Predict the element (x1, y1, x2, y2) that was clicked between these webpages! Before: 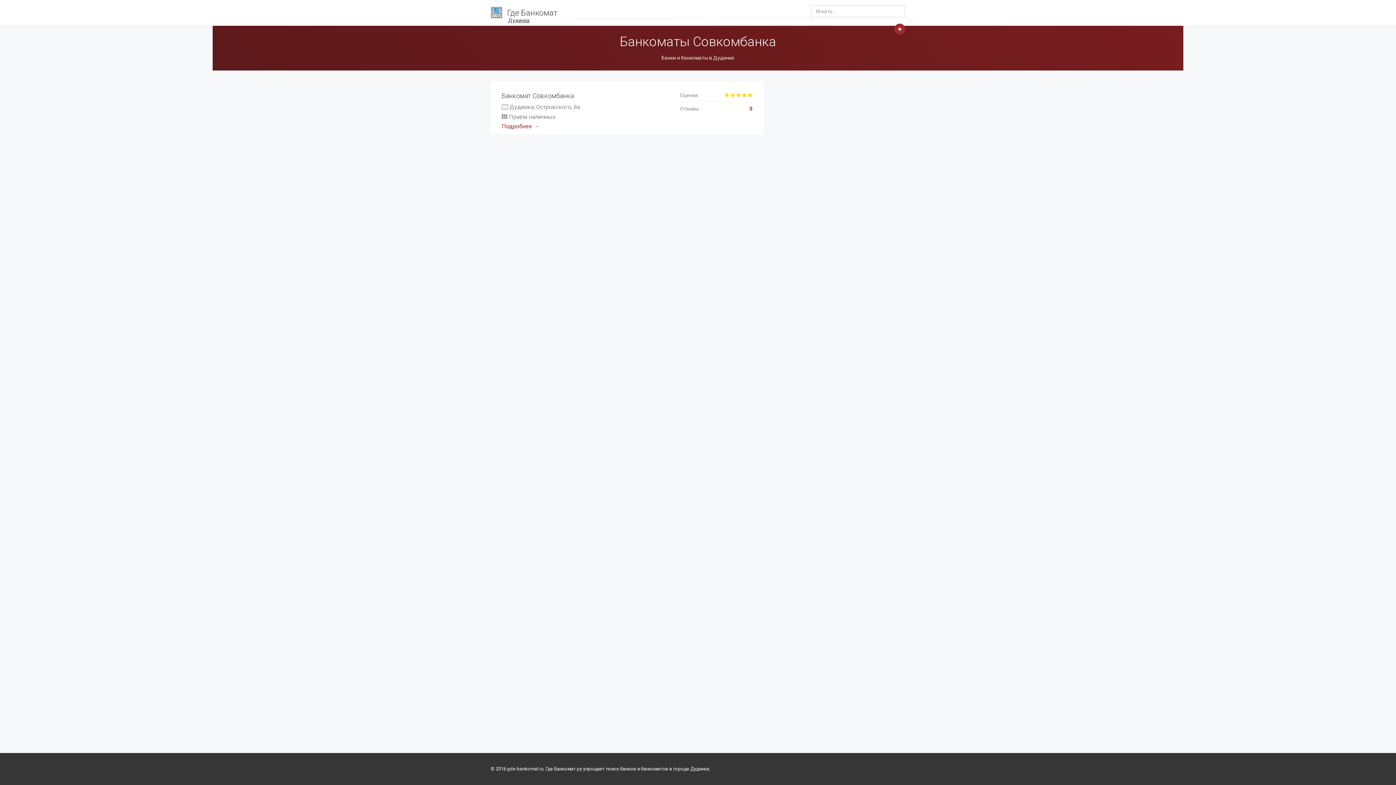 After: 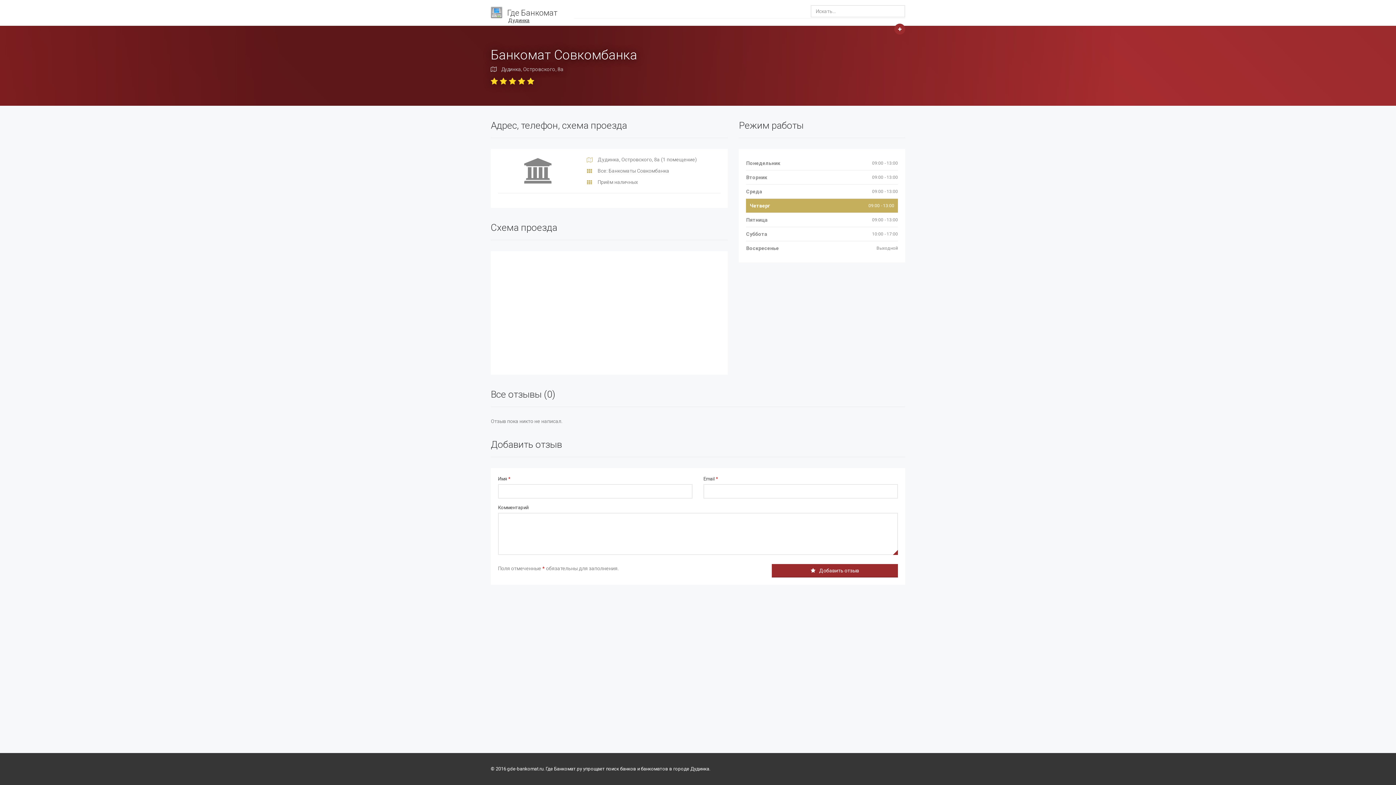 Action: label: 0 bbox: (749, 105, 752, 111)